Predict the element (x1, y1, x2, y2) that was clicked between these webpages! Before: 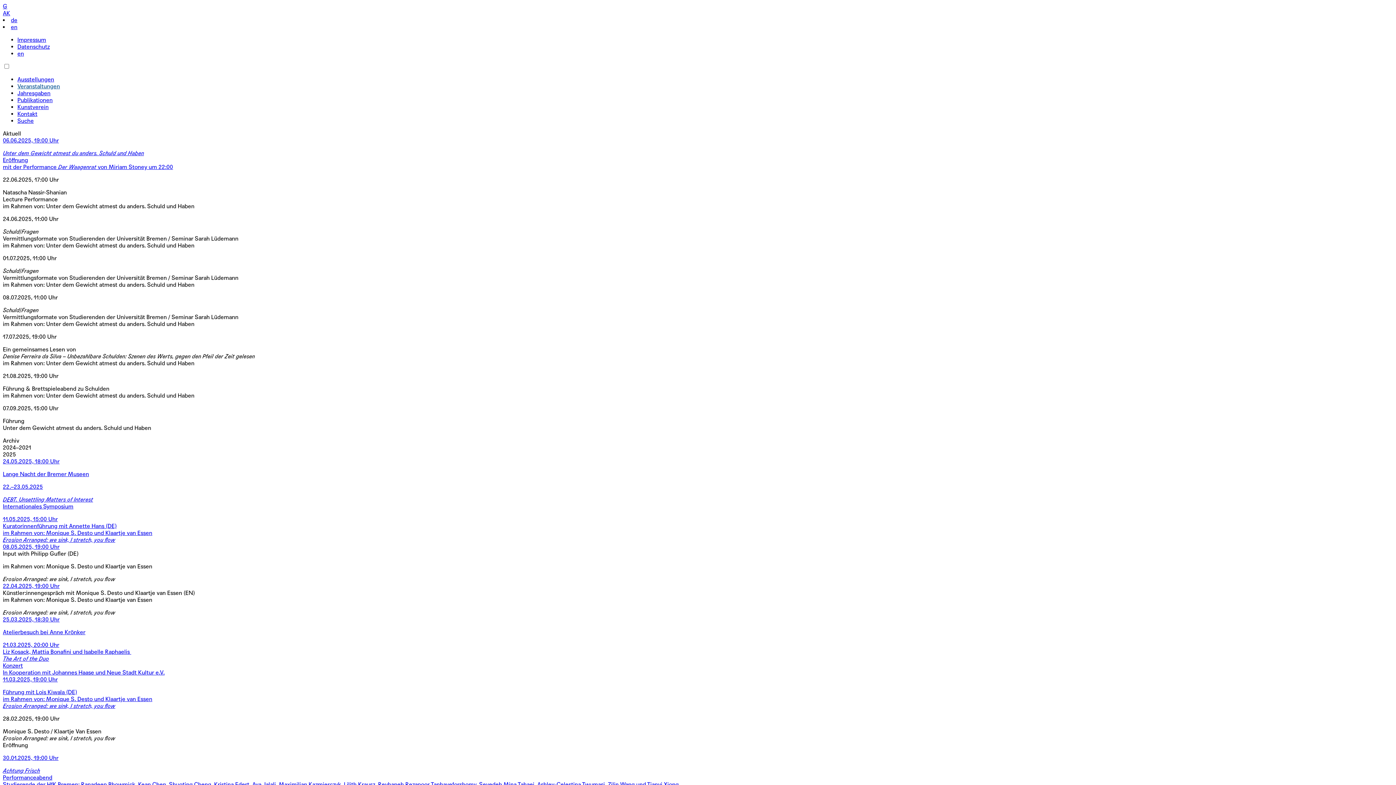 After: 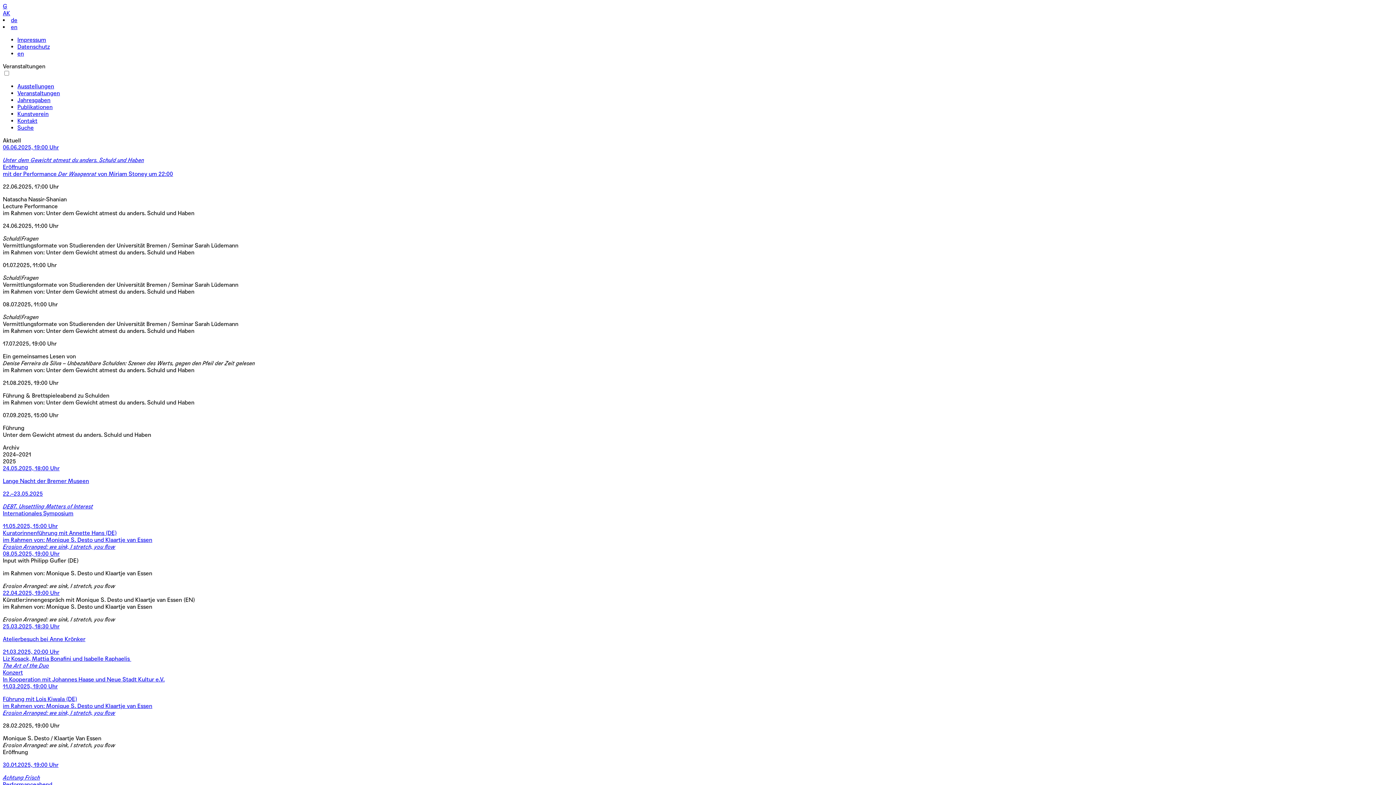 Action: bbox: (17, 82, 60, 89) label: Veranstaltungen